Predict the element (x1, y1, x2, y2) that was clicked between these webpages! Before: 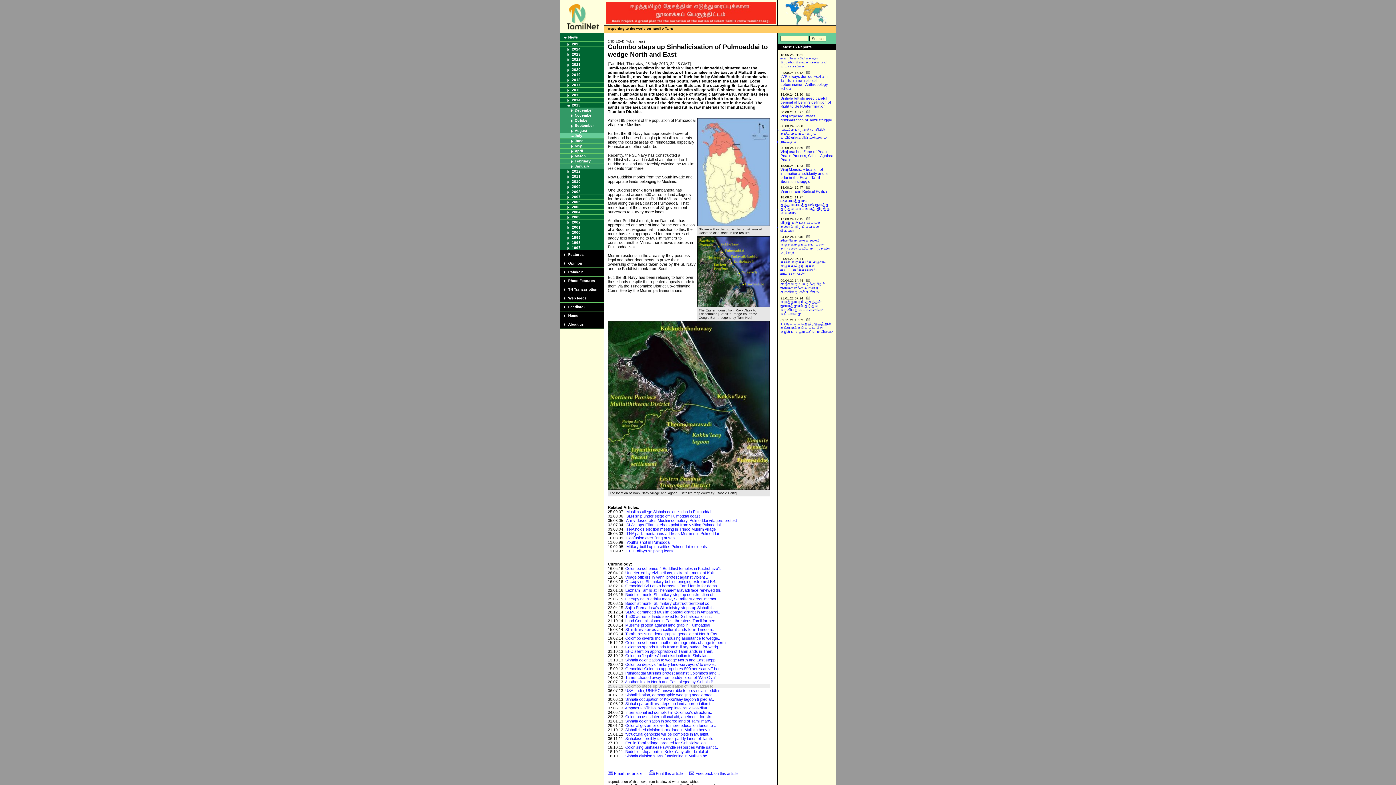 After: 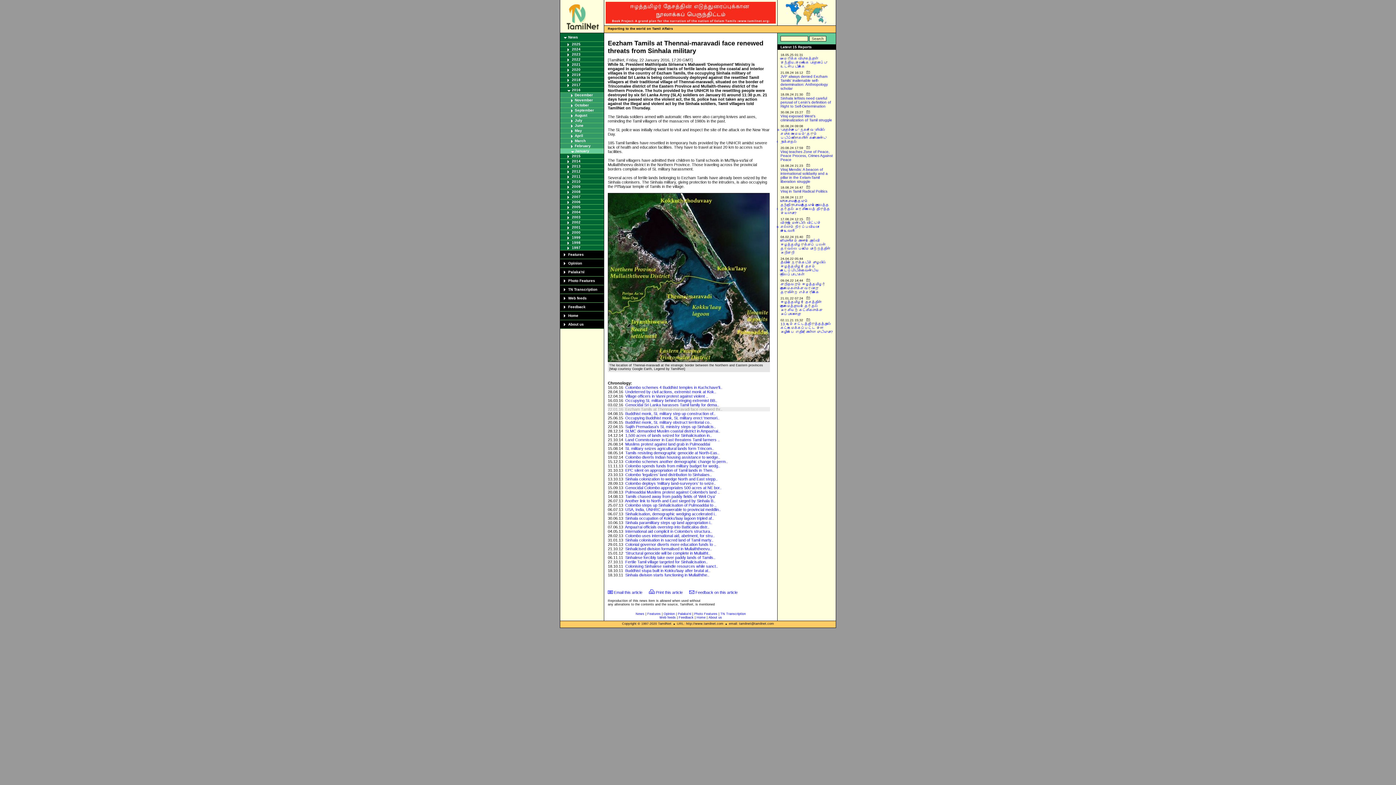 Action: bbox: (625, 588, 722, 592) label: Eezham Tamils at Thennai-maravadi face renewed thr..